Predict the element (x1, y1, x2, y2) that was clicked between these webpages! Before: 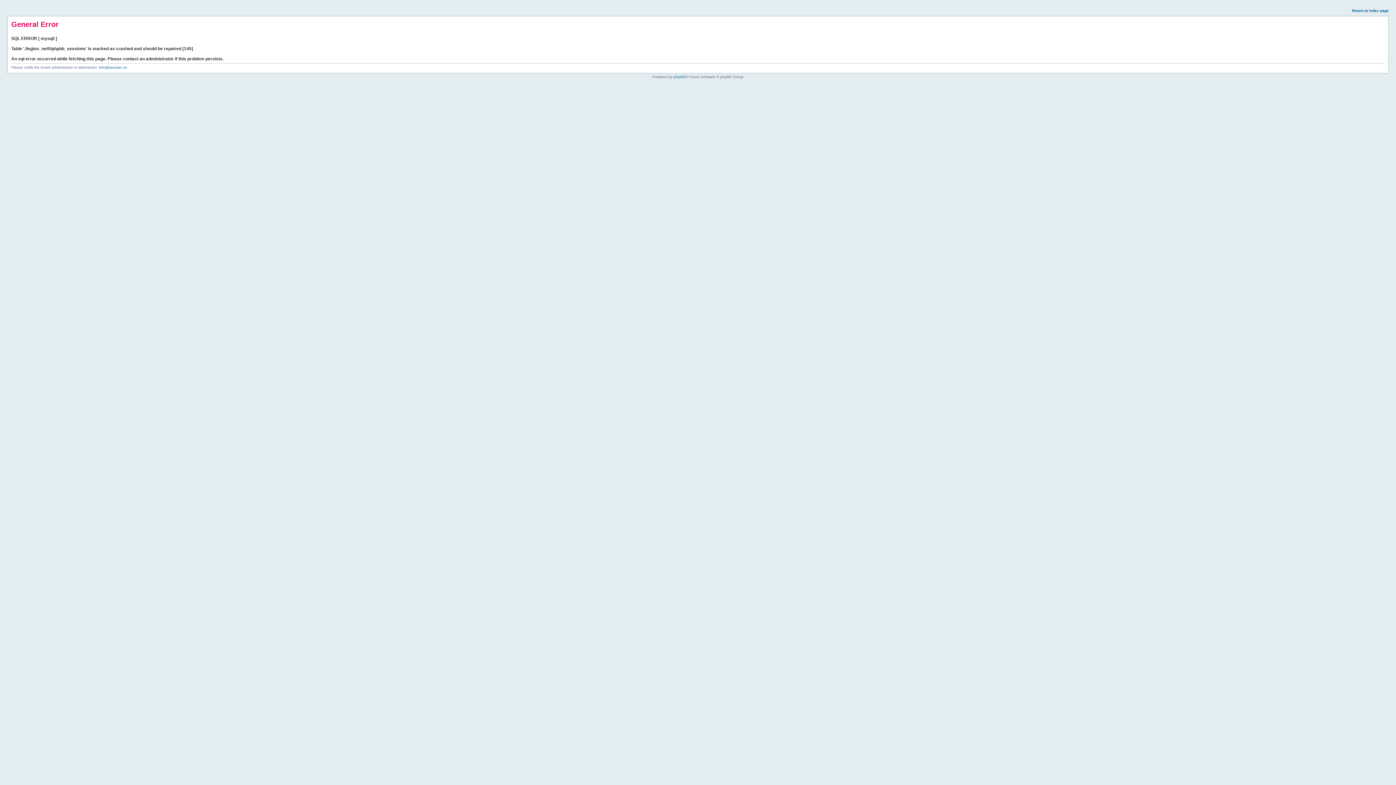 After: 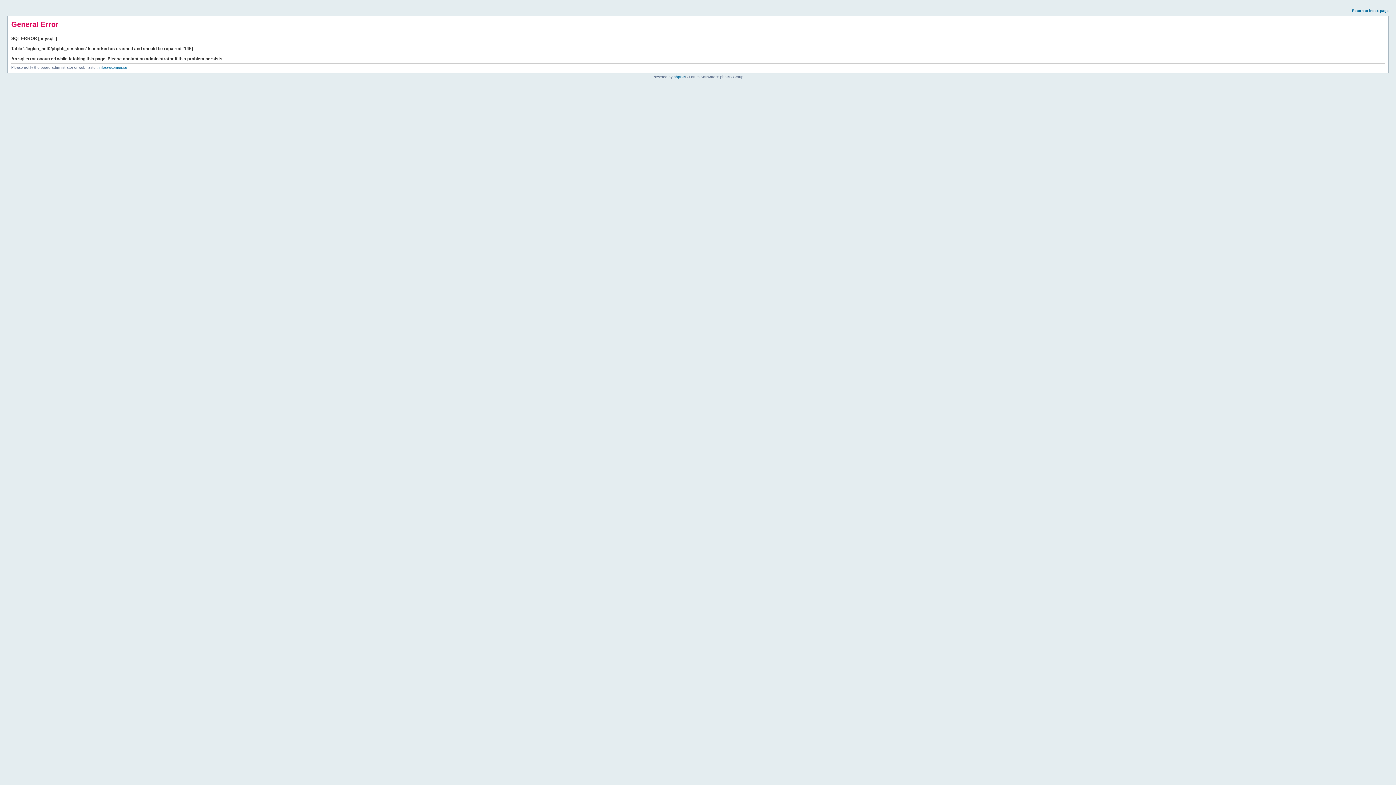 Action: label: Return to index page bbox: (1352, 8, 1389, 12)